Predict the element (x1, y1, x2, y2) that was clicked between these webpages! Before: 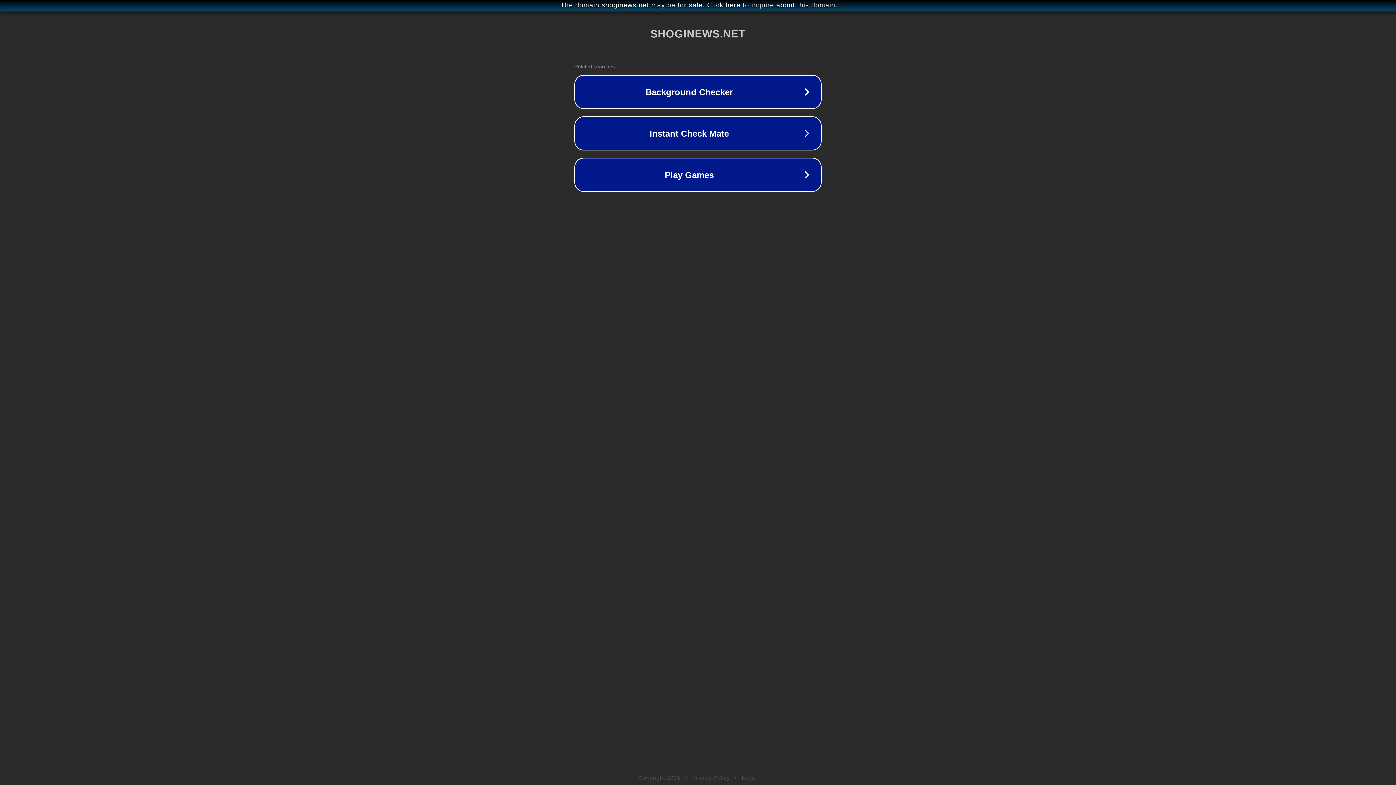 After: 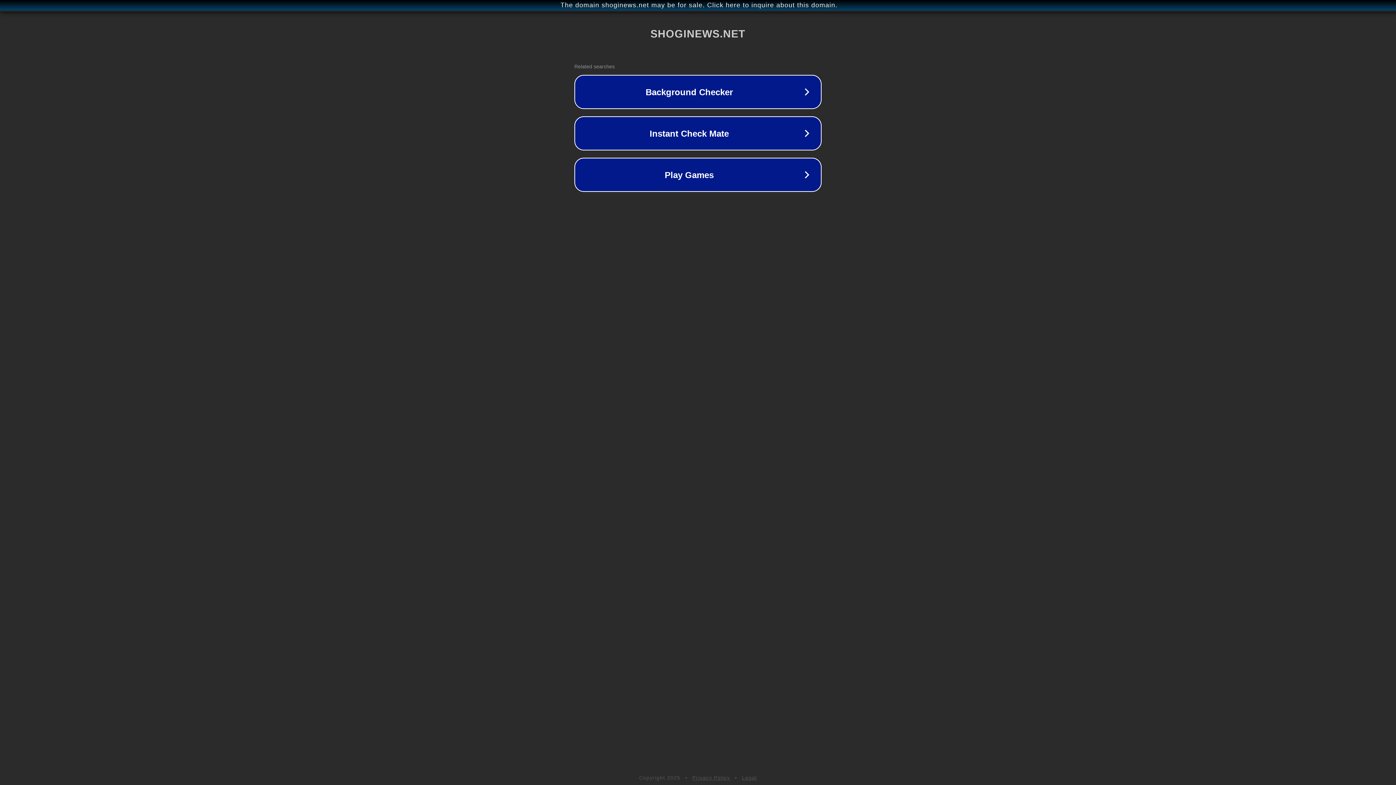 Action: label: Privacy Policy bbox: (692, 775, 730, 781)